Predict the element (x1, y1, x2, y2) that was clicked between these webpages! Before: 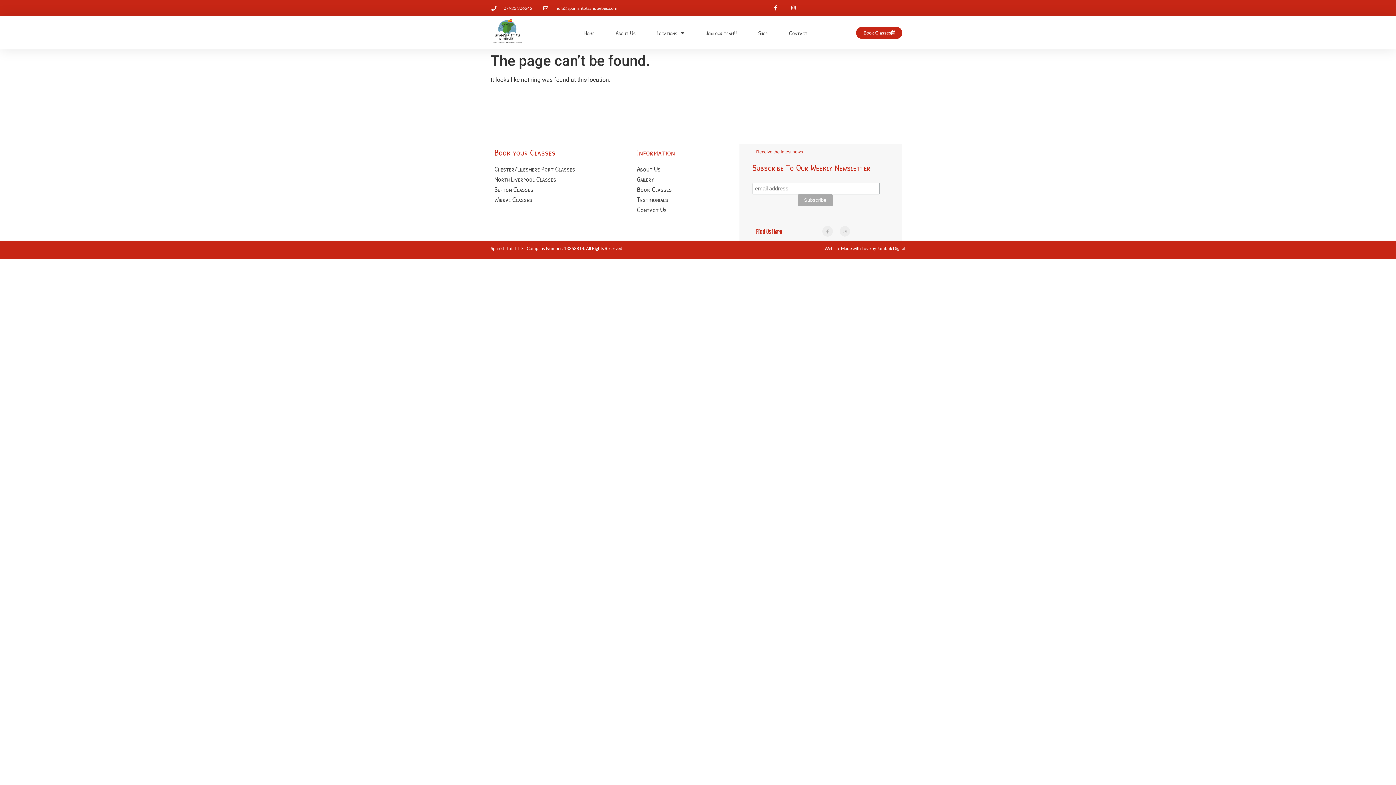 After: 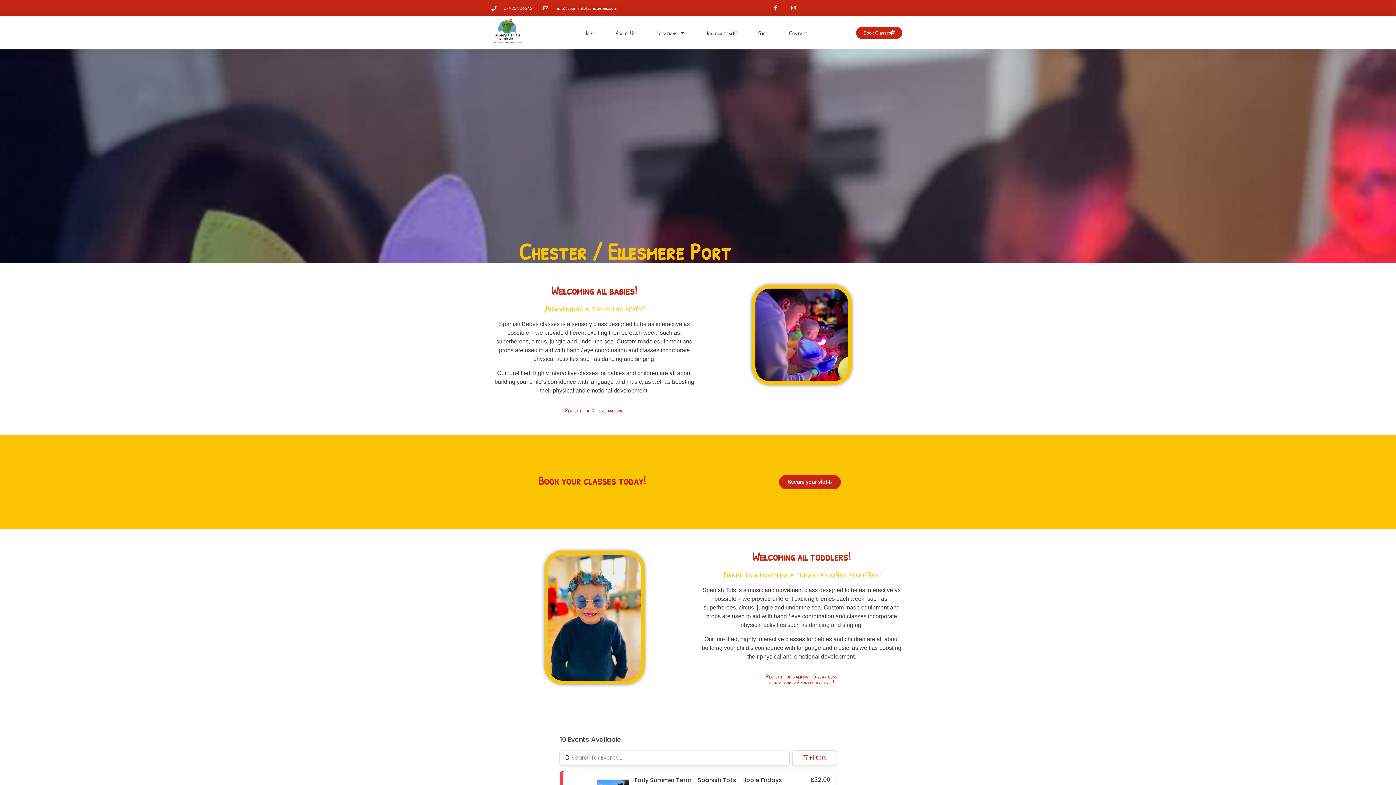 Action: bbox: (494, 163, 611, 174) label: Chester/Ellesmere Port Classes